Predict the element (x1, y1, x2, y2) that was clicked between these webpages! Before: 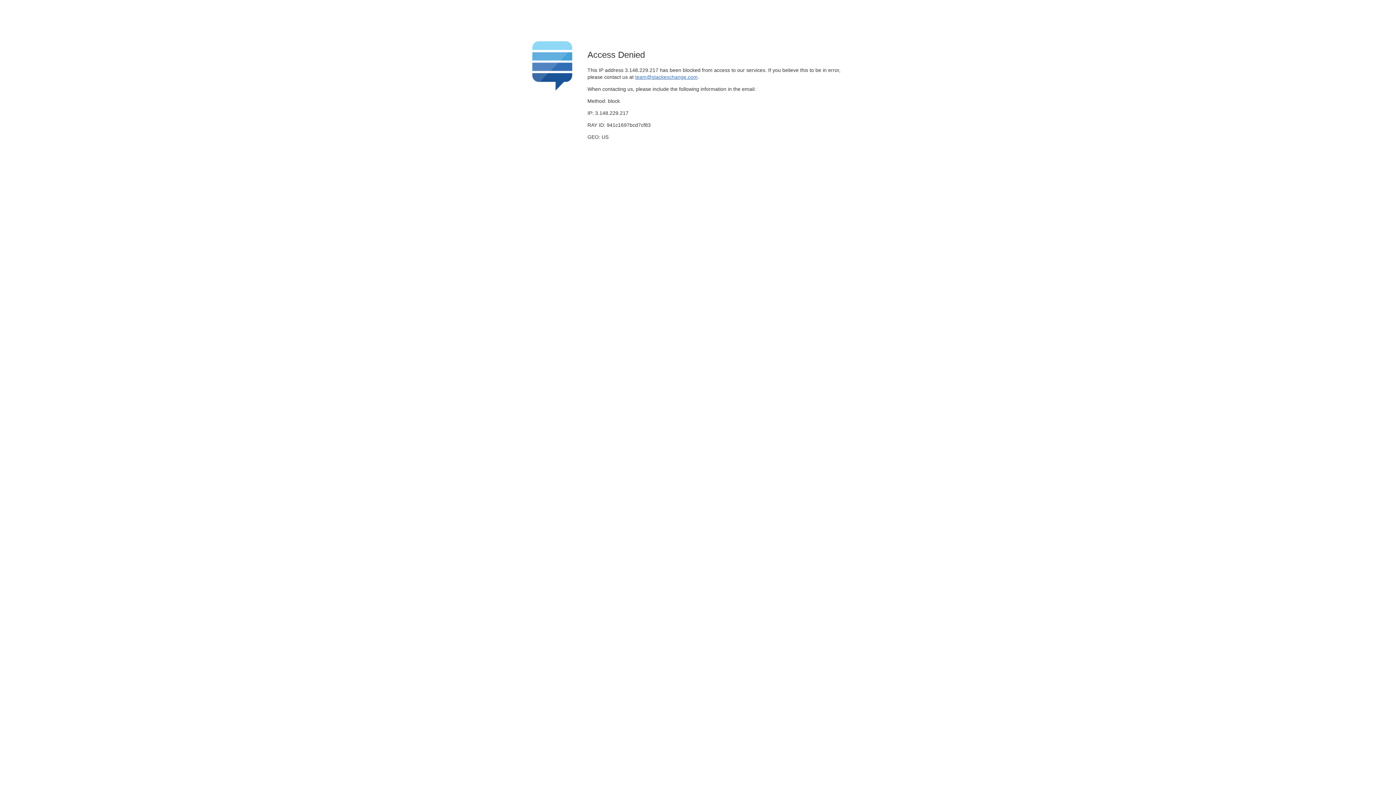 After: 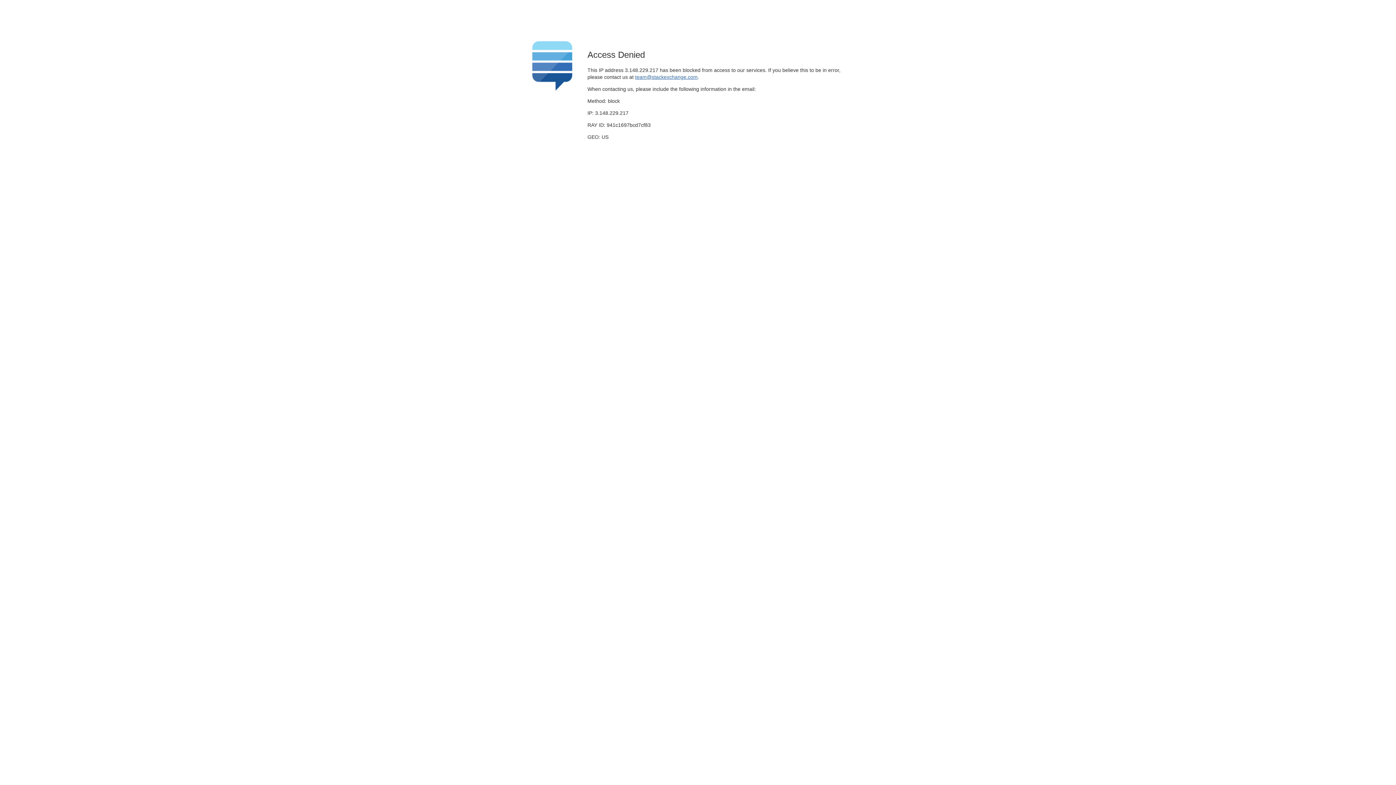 Action: label: team@stackexchange.com bbox: (635, 74, 697, 79)